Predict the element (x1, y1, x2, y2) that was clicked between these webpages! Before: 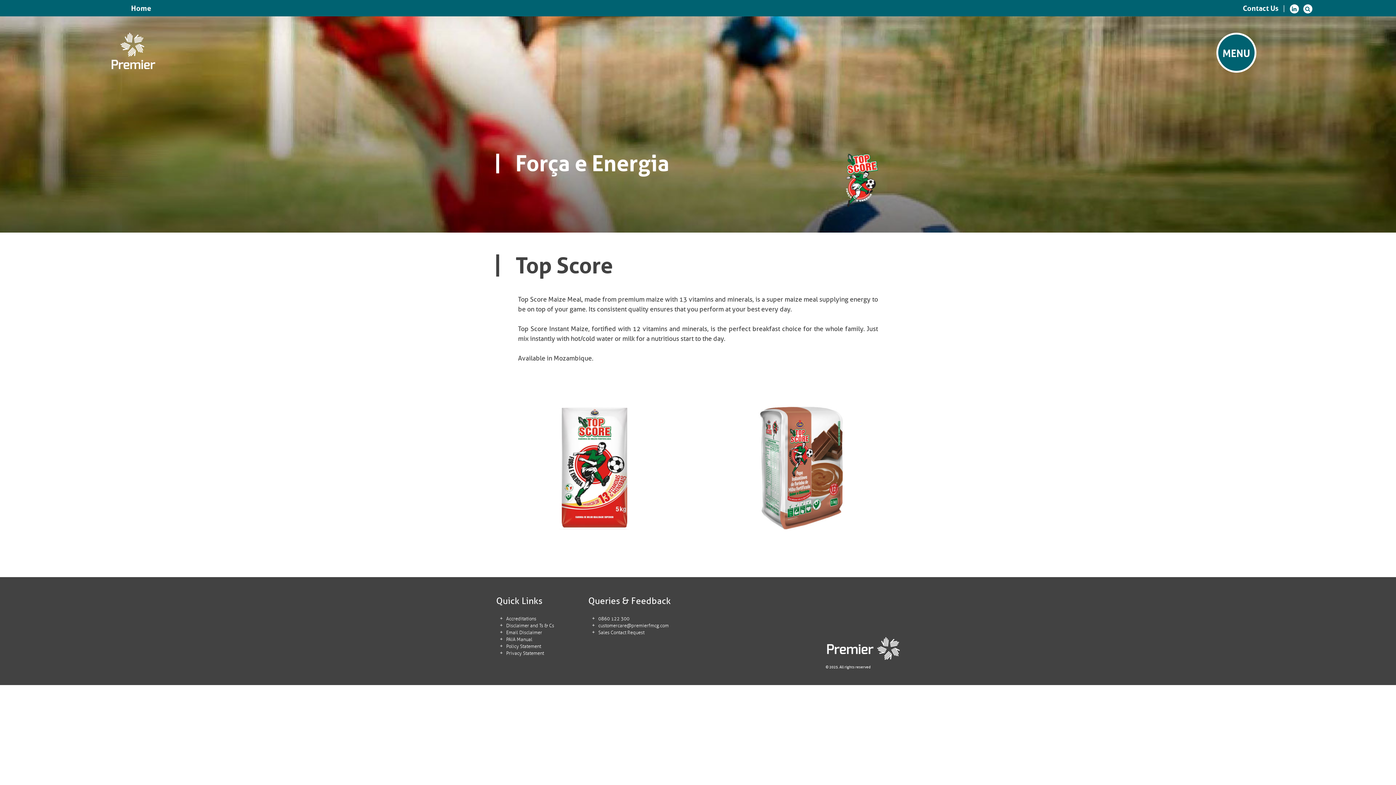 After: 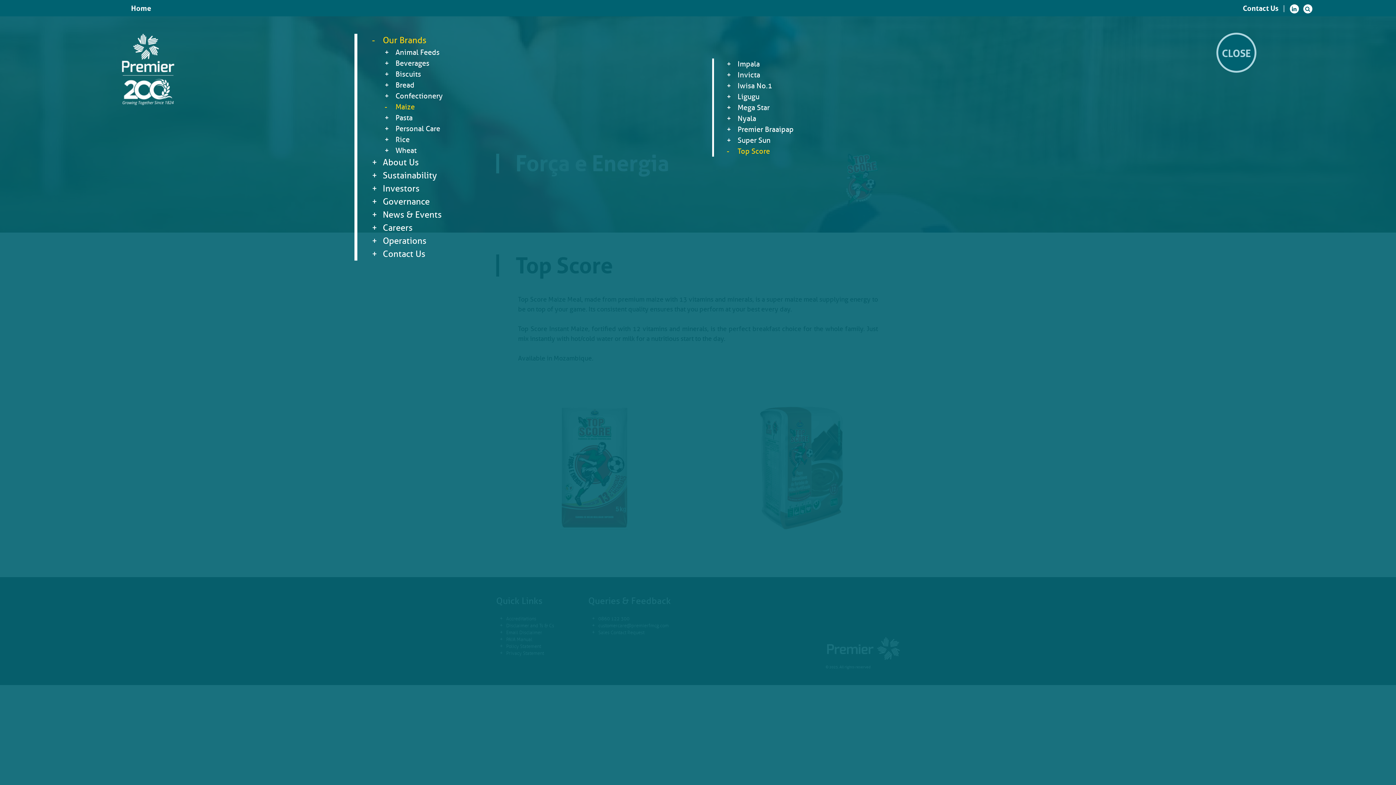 Action: label: MENU bbox: (1216, 32, 1256, 72)